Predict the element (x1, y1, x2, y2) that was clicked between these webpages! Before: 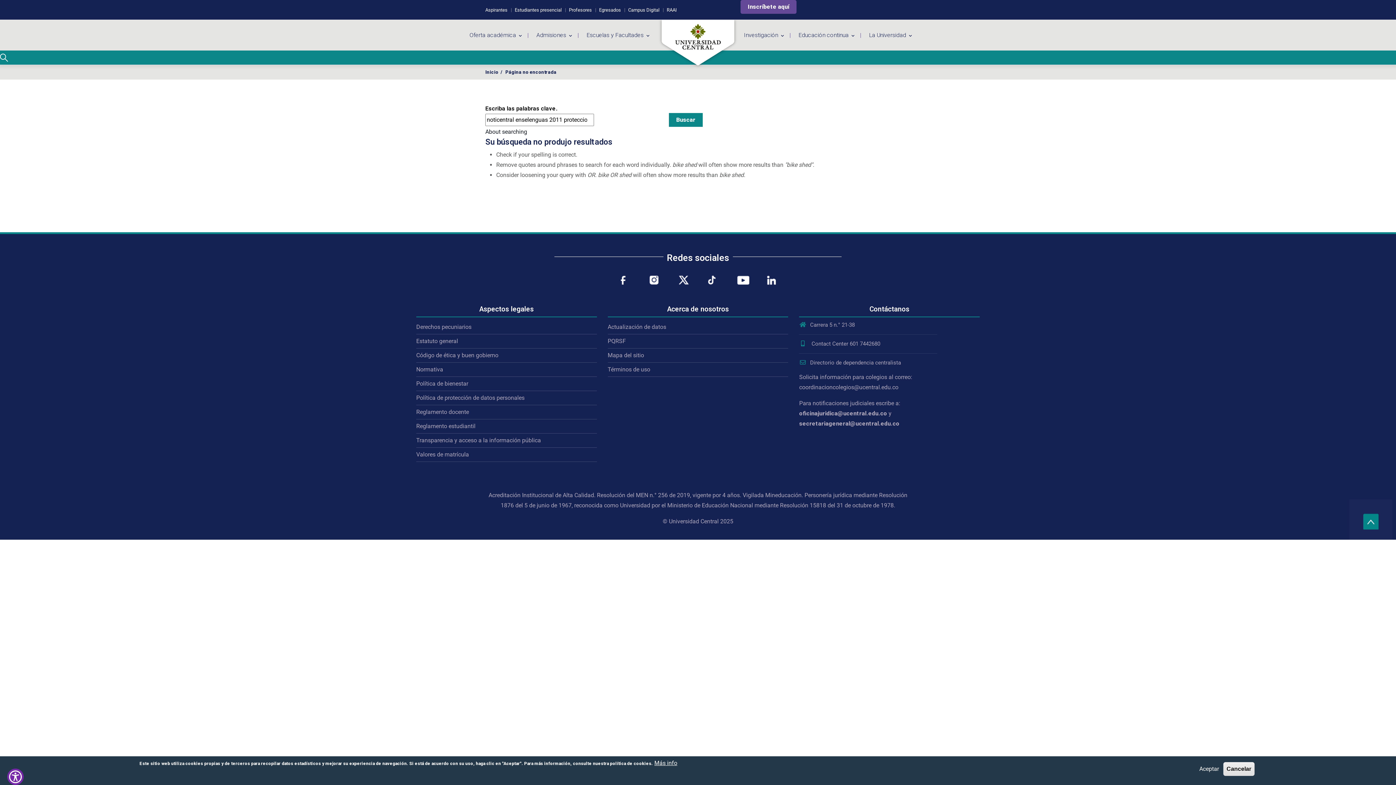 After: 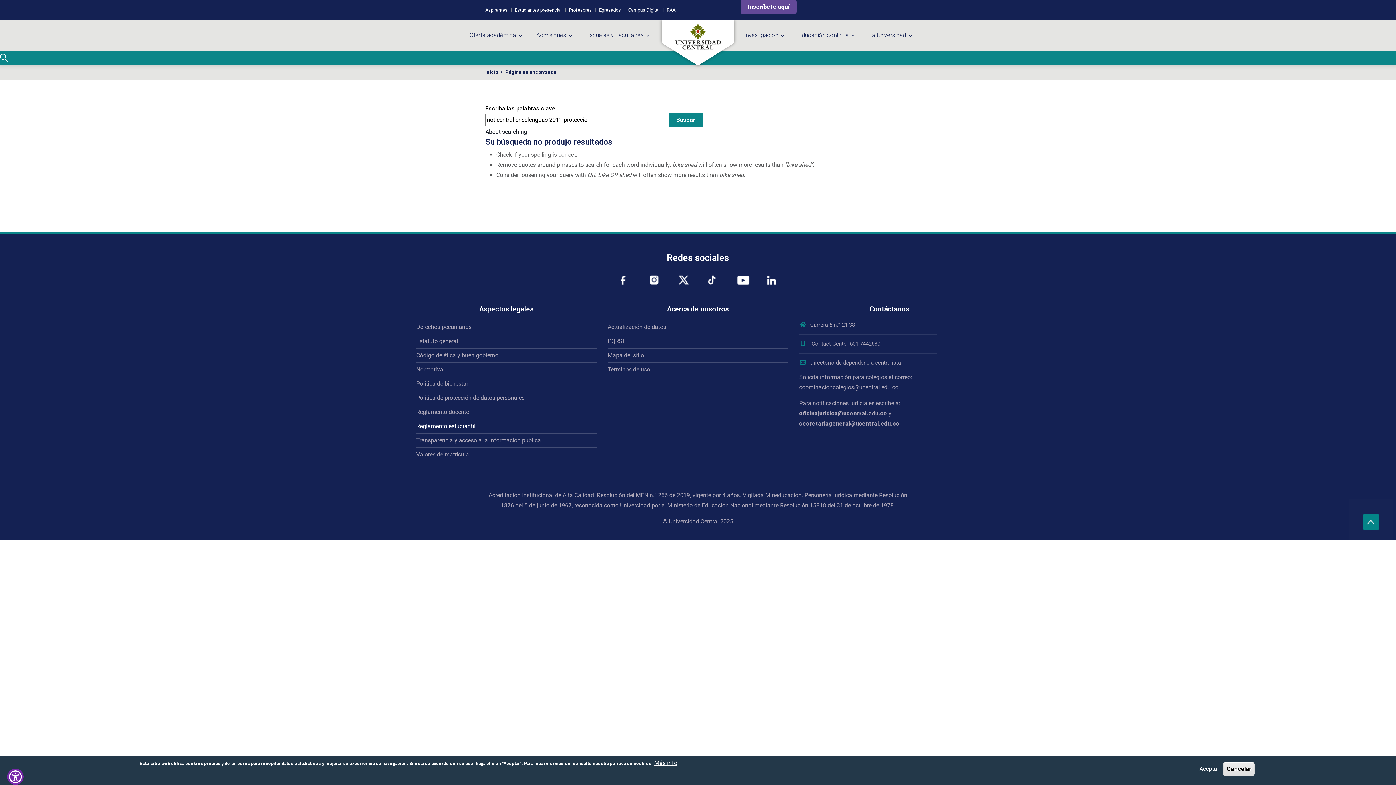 Action: bbox: (416, 422, 475, 429) label: Reglamento estudiantil